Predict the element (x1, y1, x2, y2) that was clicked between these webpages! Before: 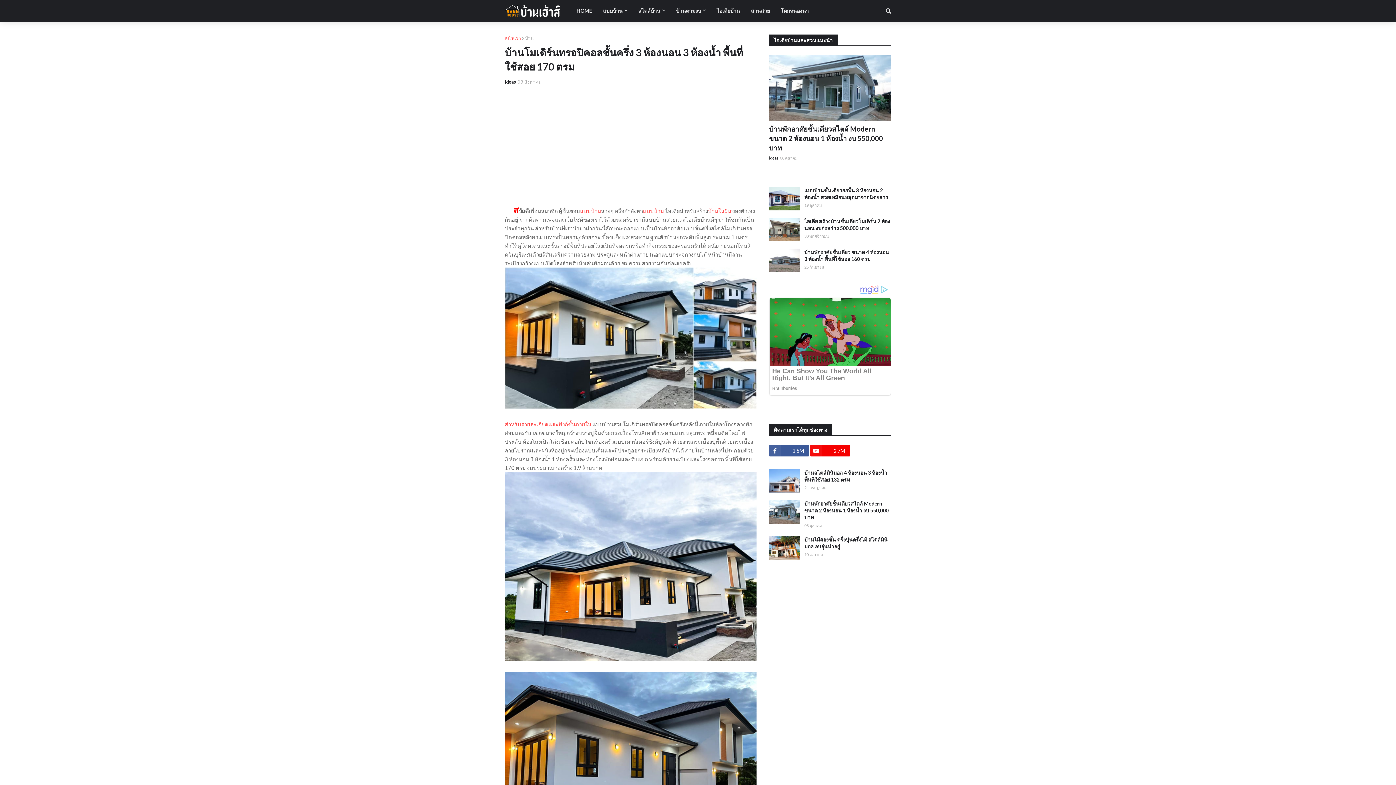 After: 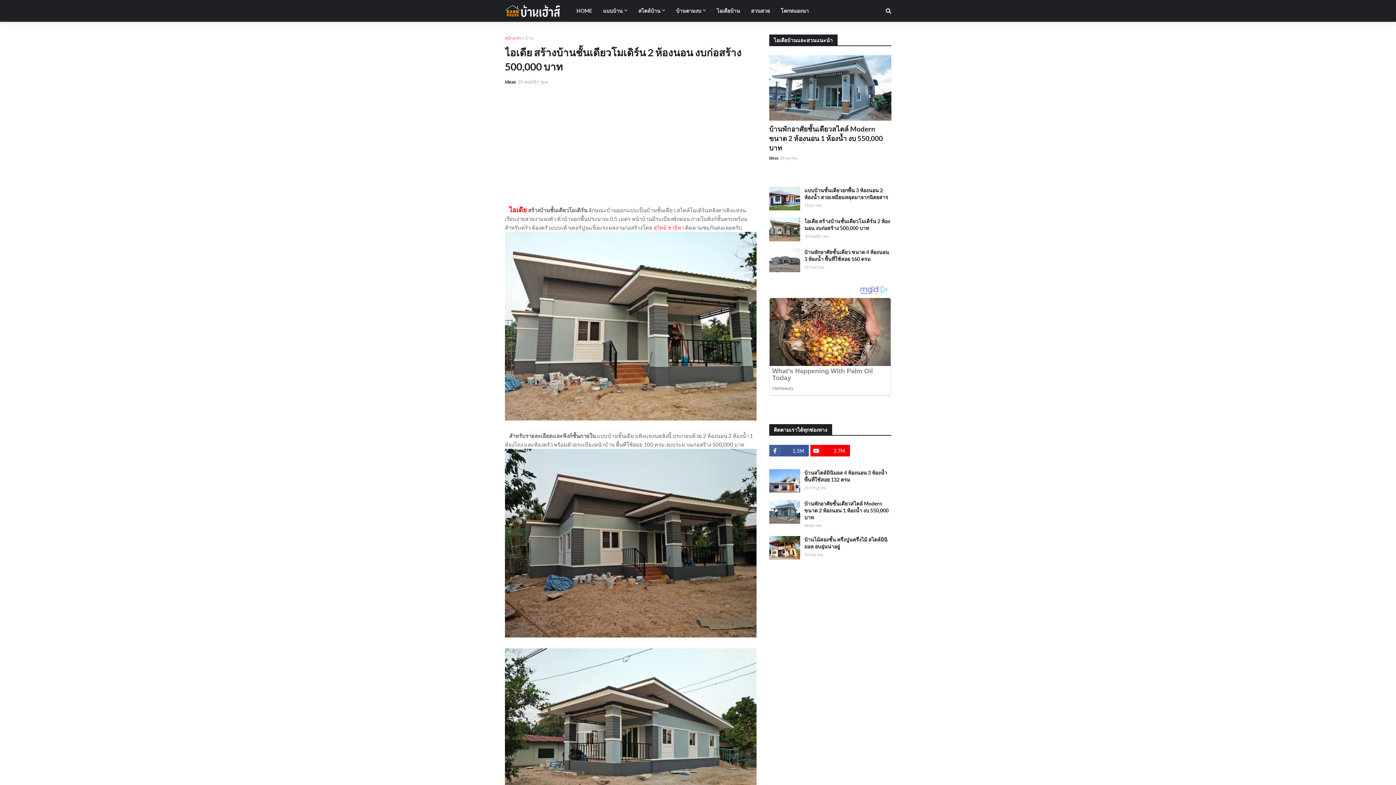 Action: bbox: (769, 217, 800, 241)